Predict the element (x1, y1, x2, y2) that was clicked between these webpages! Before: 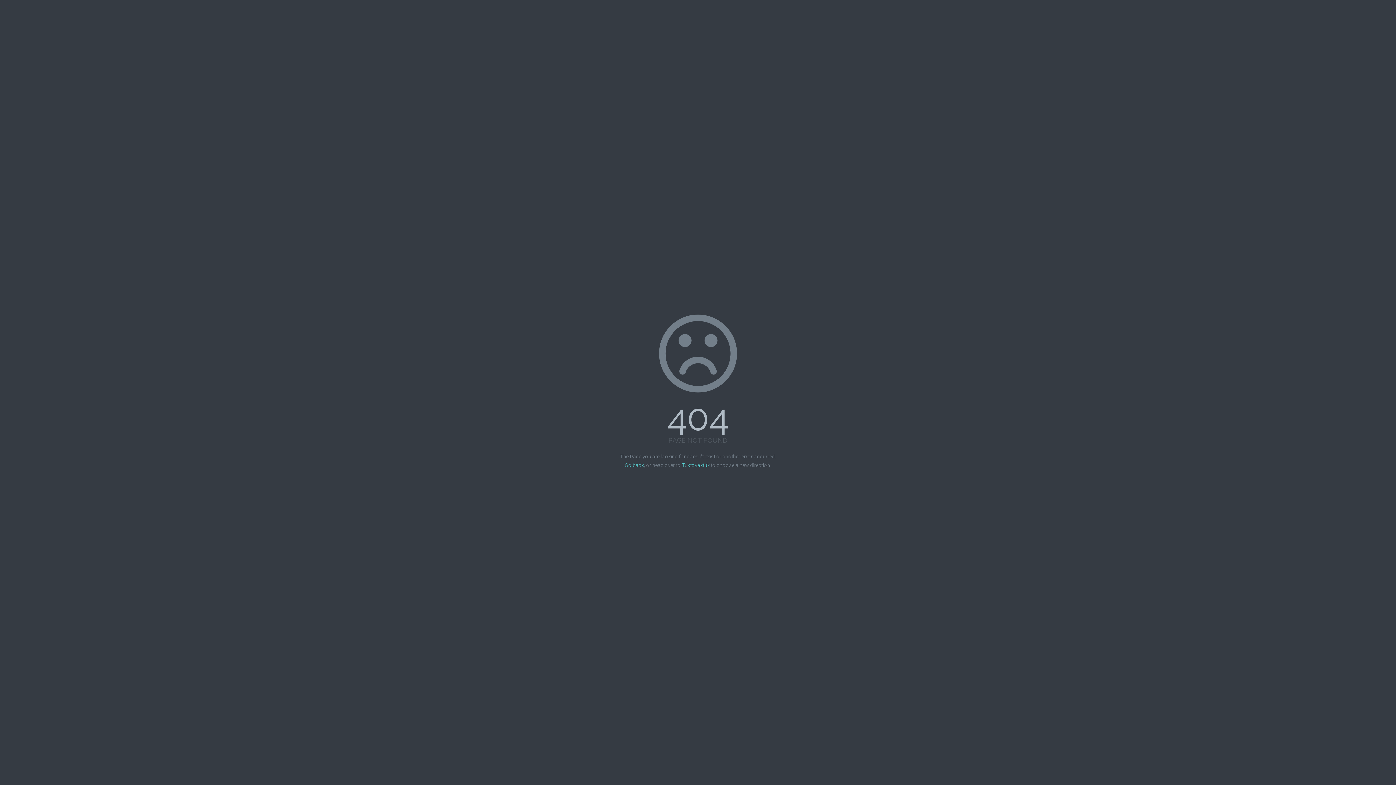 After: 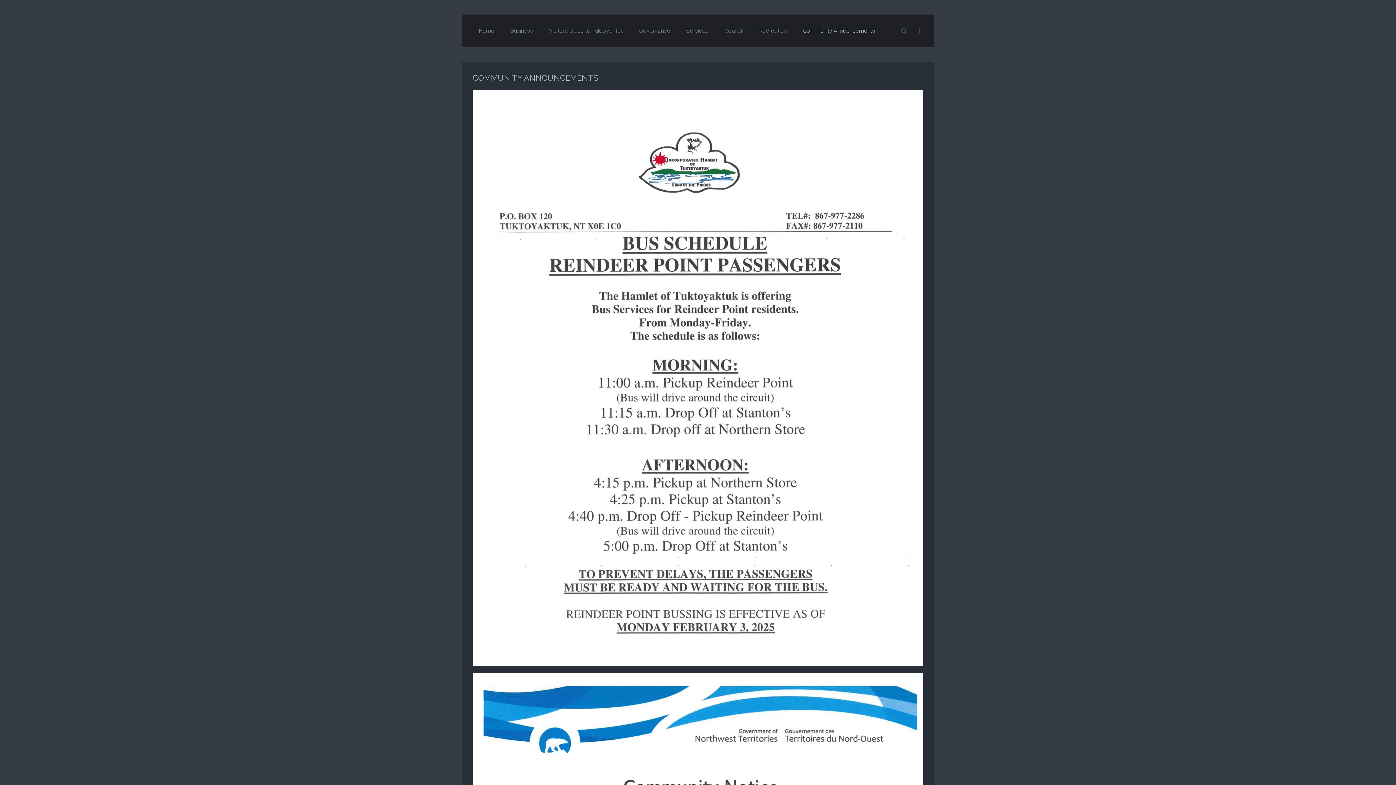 Action: bbox: (682, 462, 710, 468) label: Tuktoyaktuk